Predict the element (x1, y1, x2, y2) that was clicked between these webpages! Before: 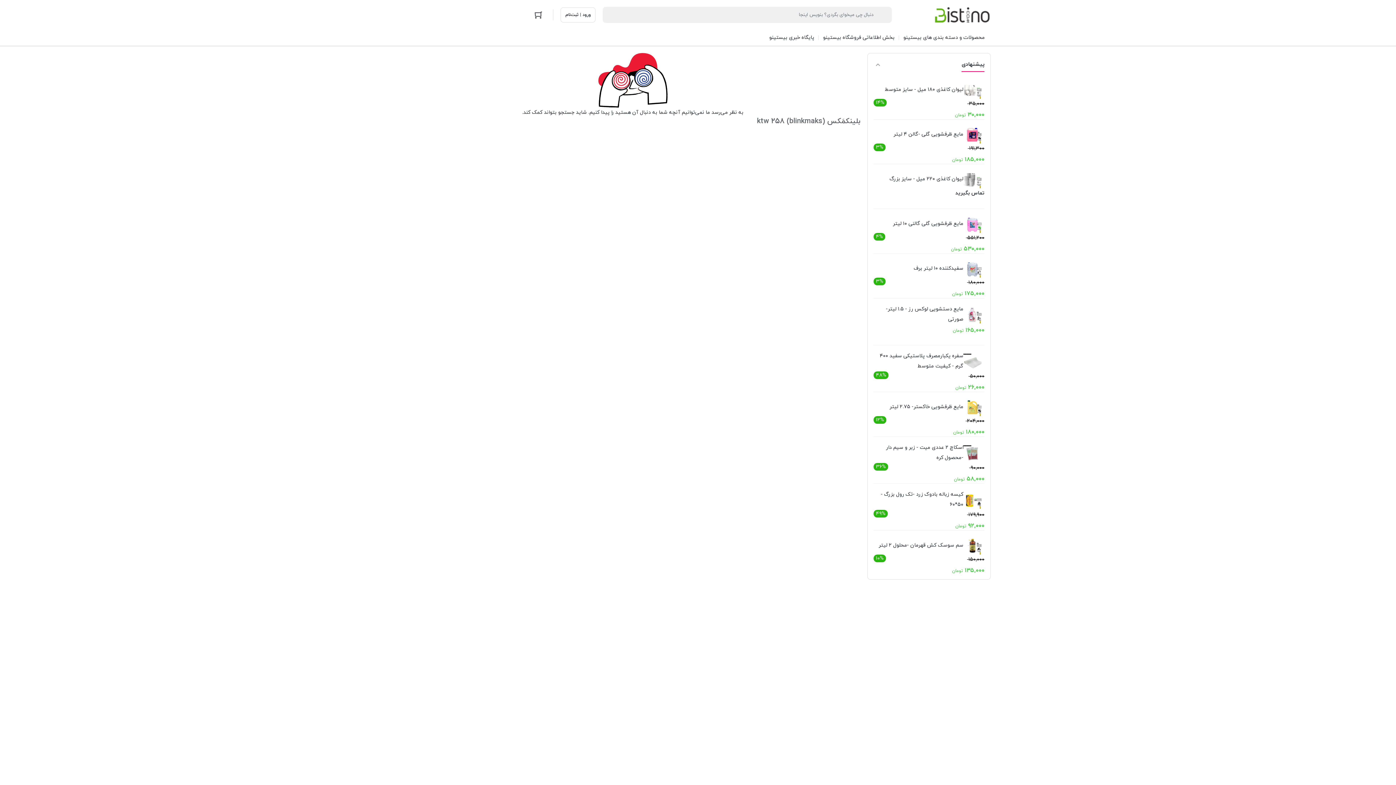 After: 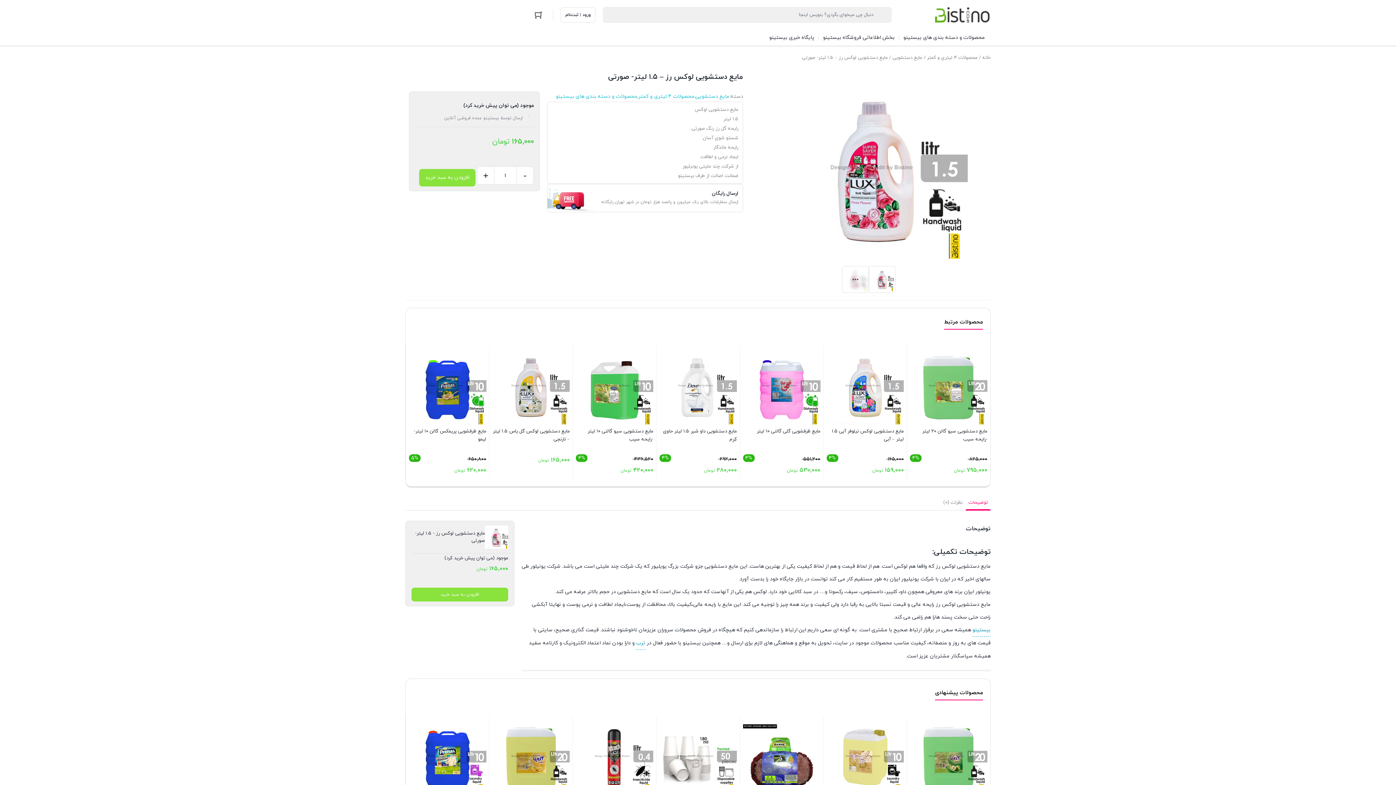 Action: bbox: (873, 304, 984, 324) label: مایع دستشویی لوکس رز - ۱.۵ لیتر- صورتی